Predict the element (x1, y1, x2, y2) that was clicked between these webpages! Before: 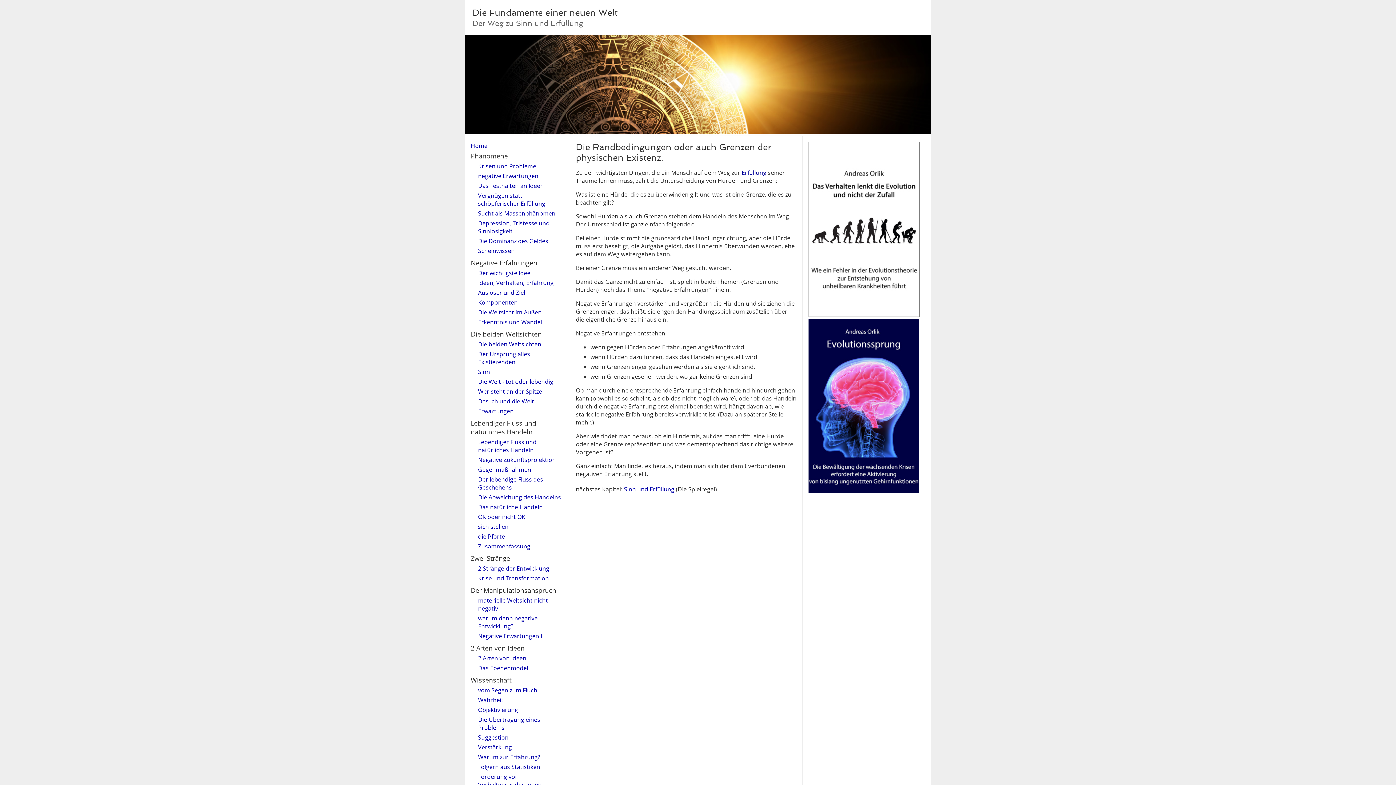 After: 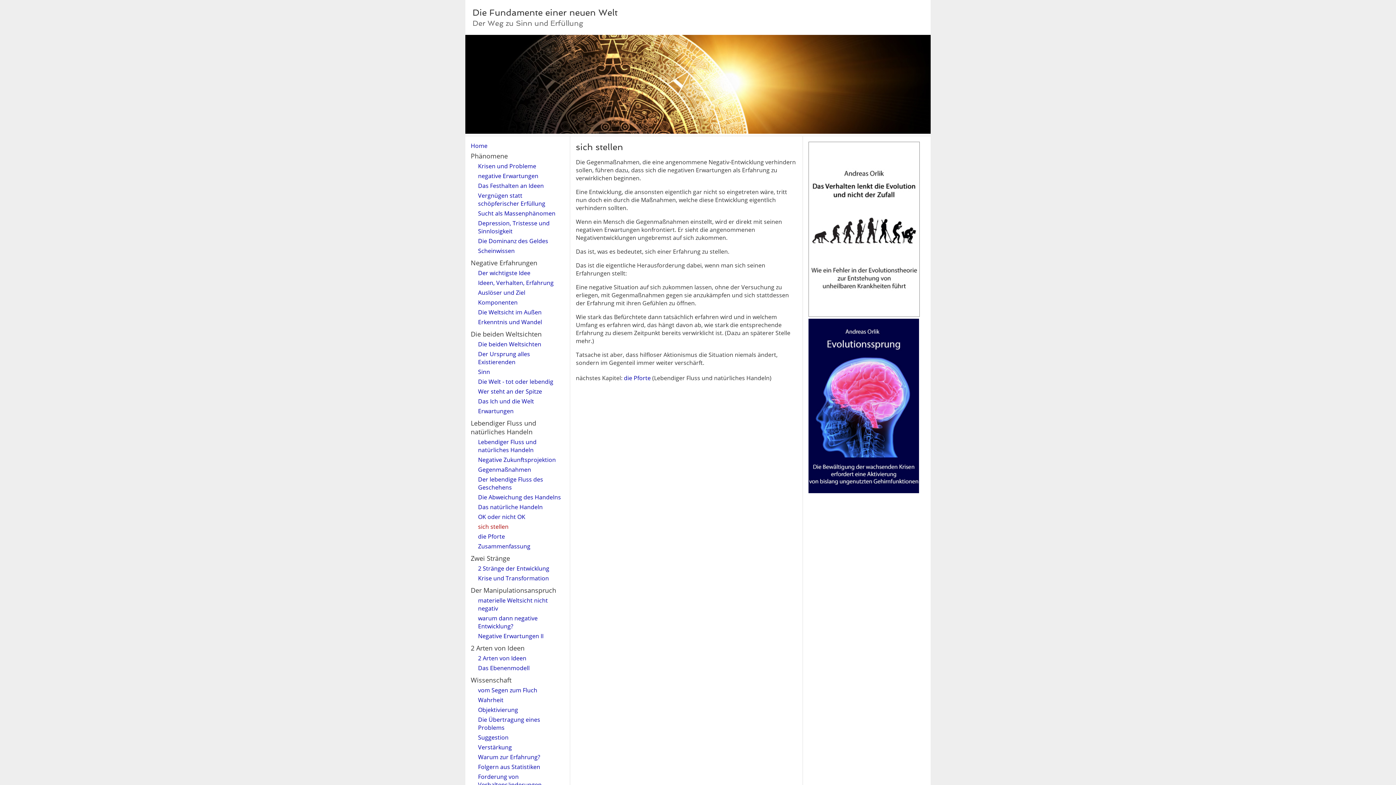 Action: label: sich stellen bbox: (478, 522, 508, 530)